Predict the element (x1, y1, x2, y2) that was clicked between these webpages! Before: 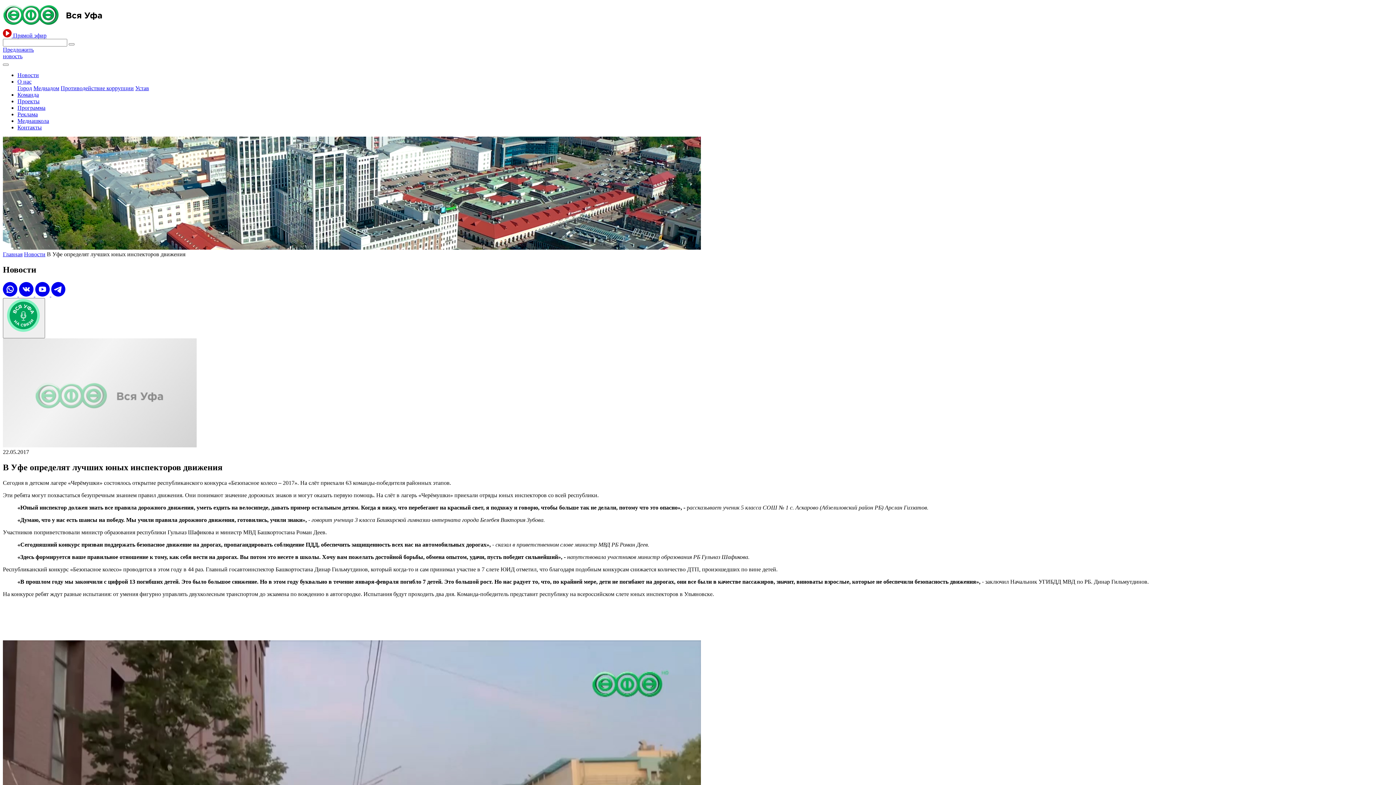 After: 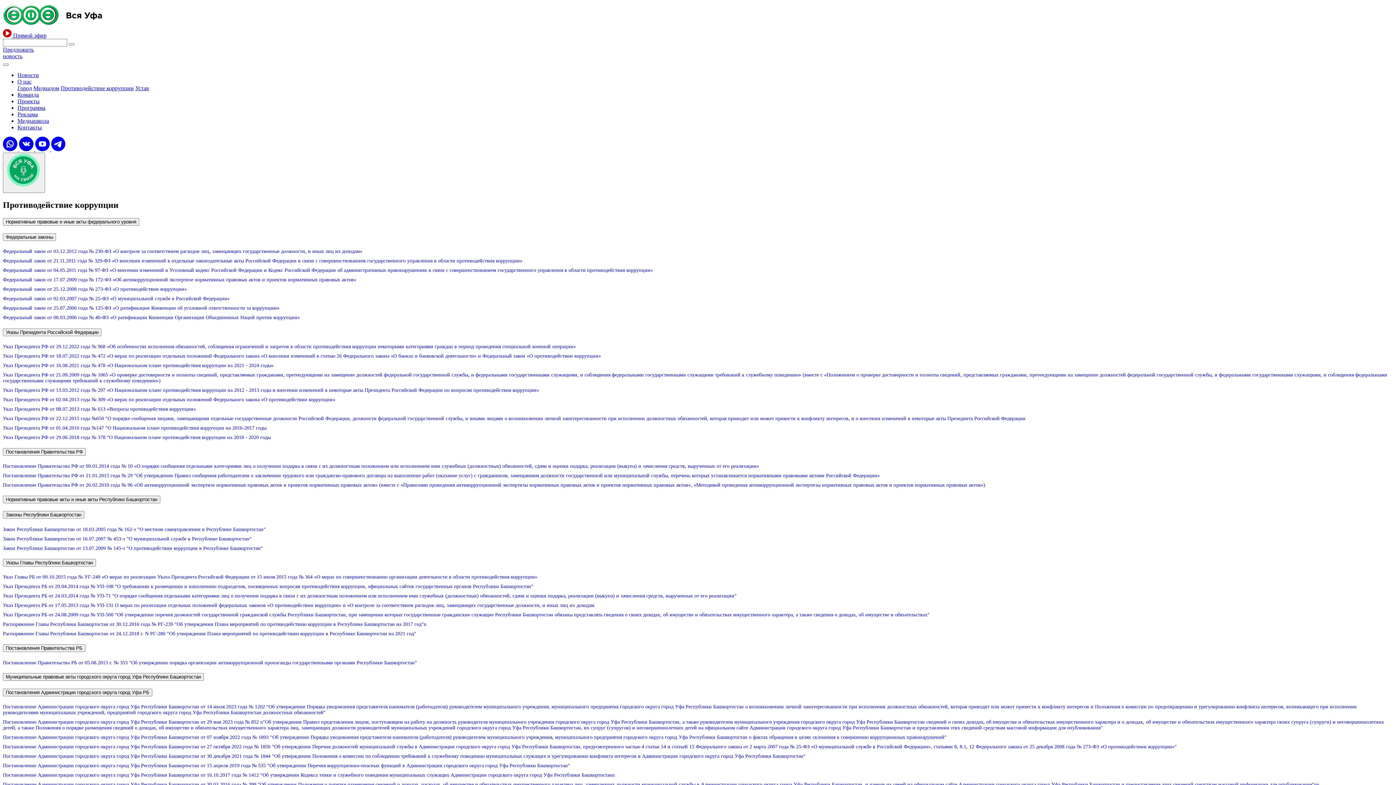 Action: bbox: (60, 85, 133, 91) label: Противодействие коррупции